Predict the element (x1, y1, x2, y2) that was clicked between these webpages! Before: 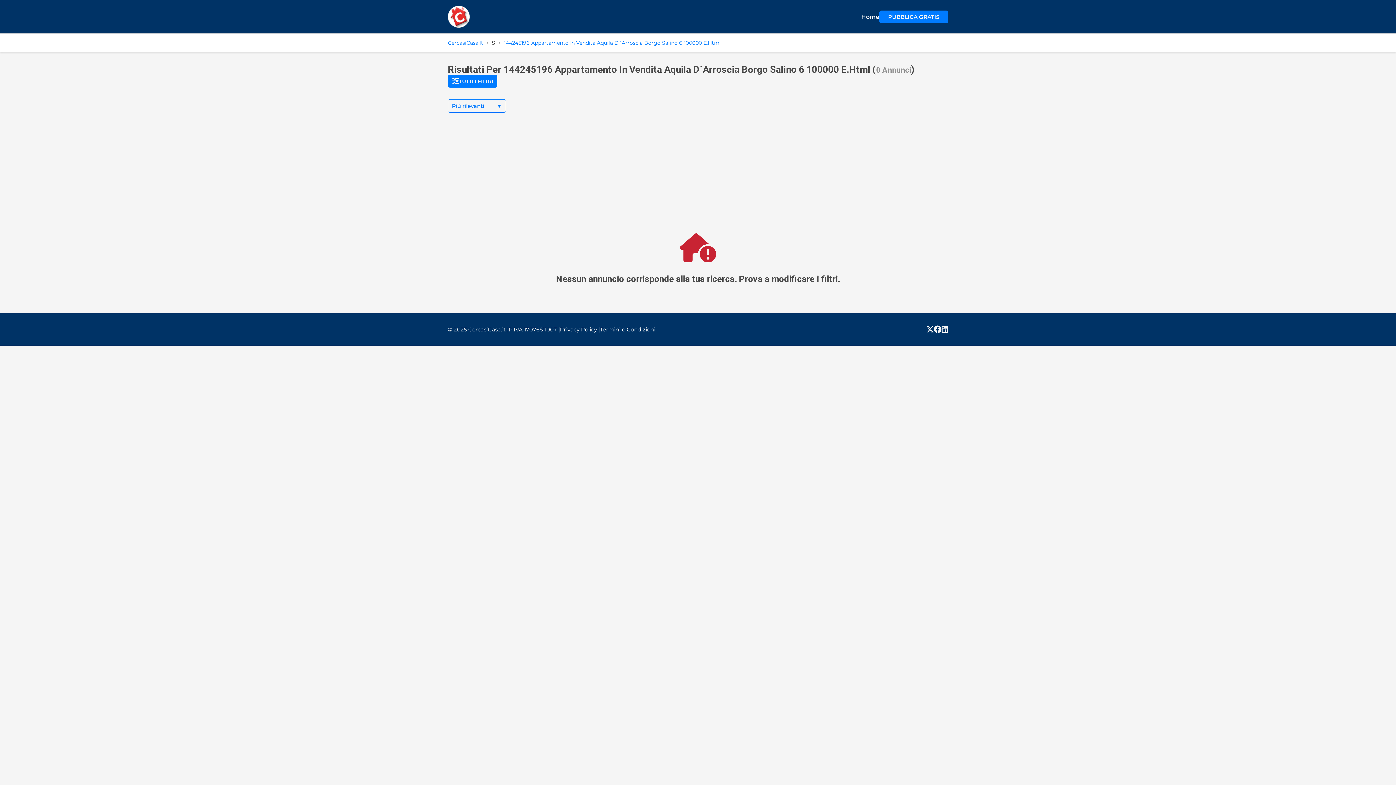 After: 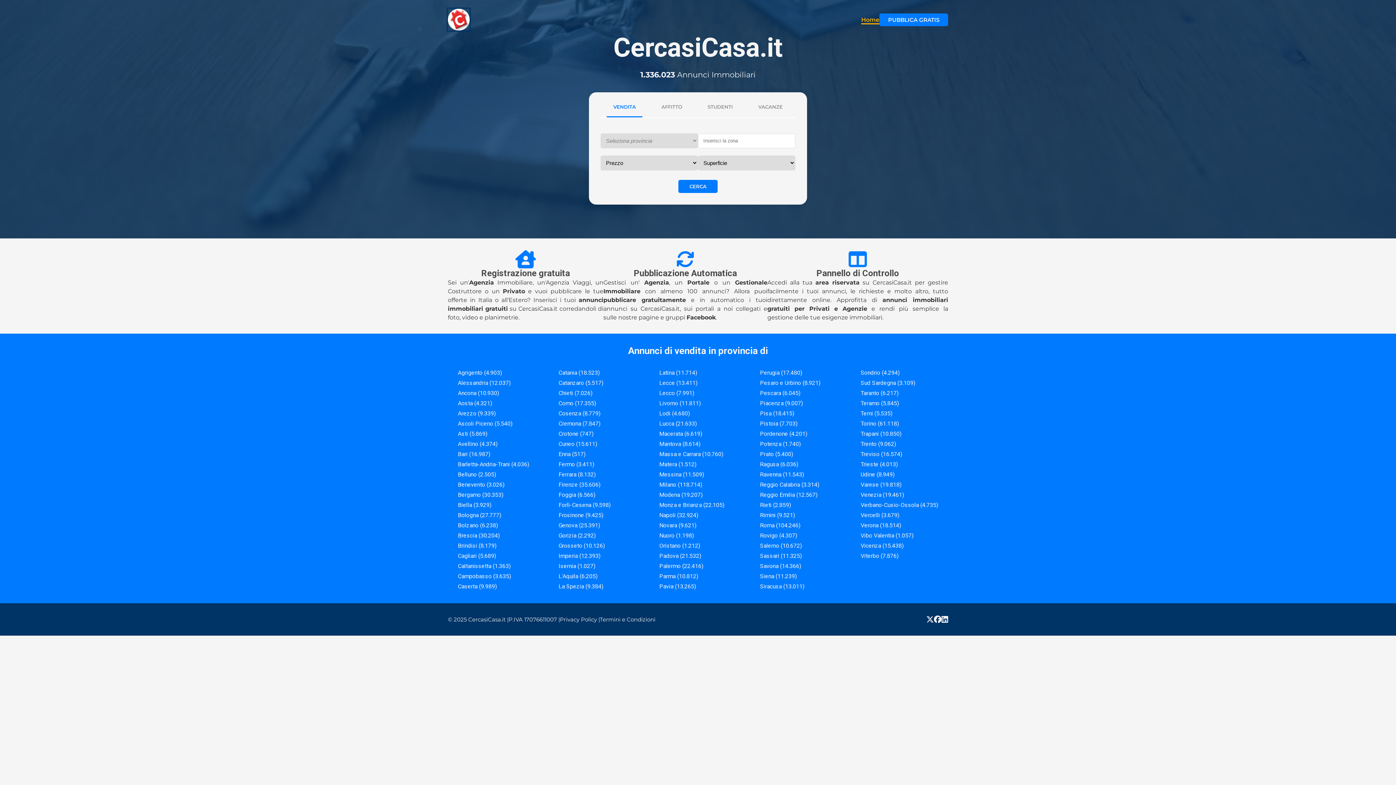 Action: label: Home bbox: (861, 13, 879, 20)